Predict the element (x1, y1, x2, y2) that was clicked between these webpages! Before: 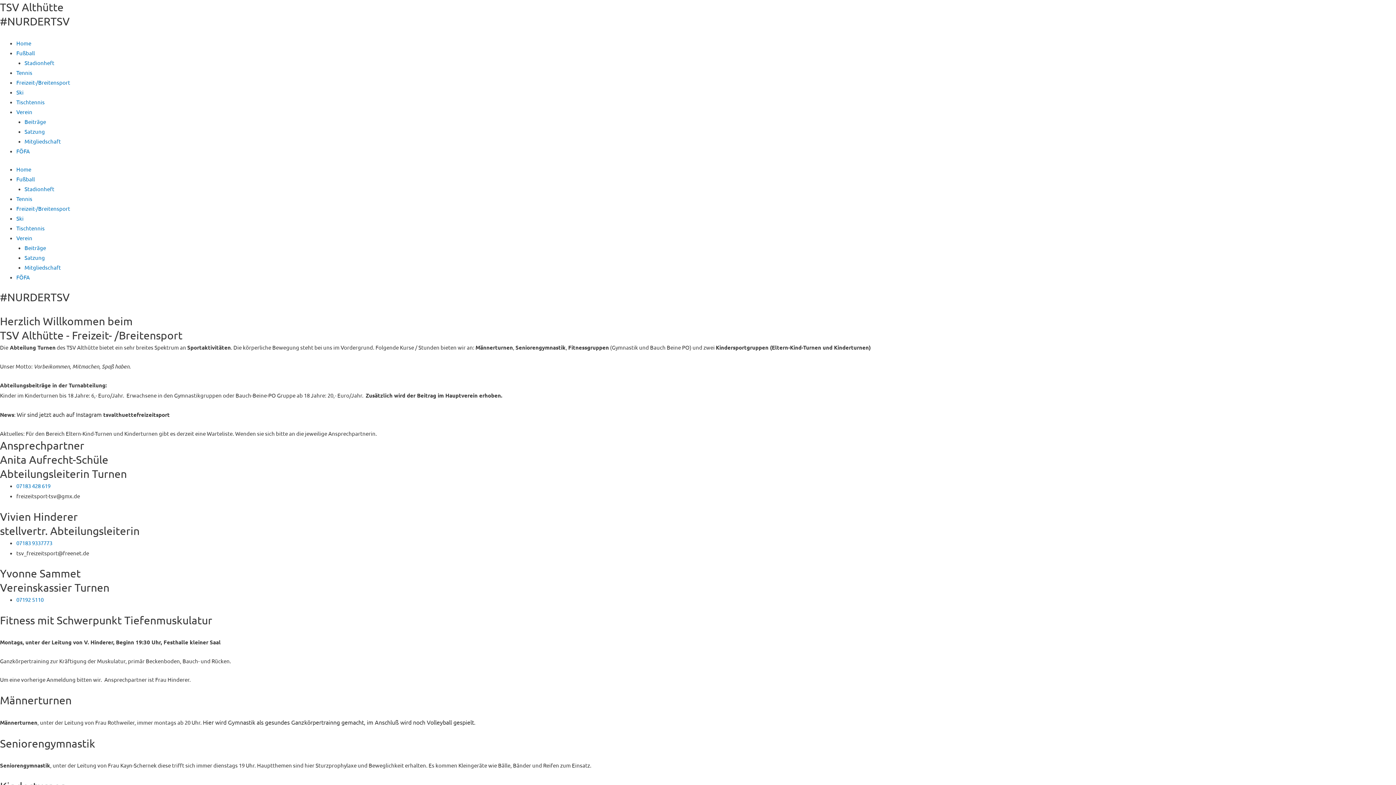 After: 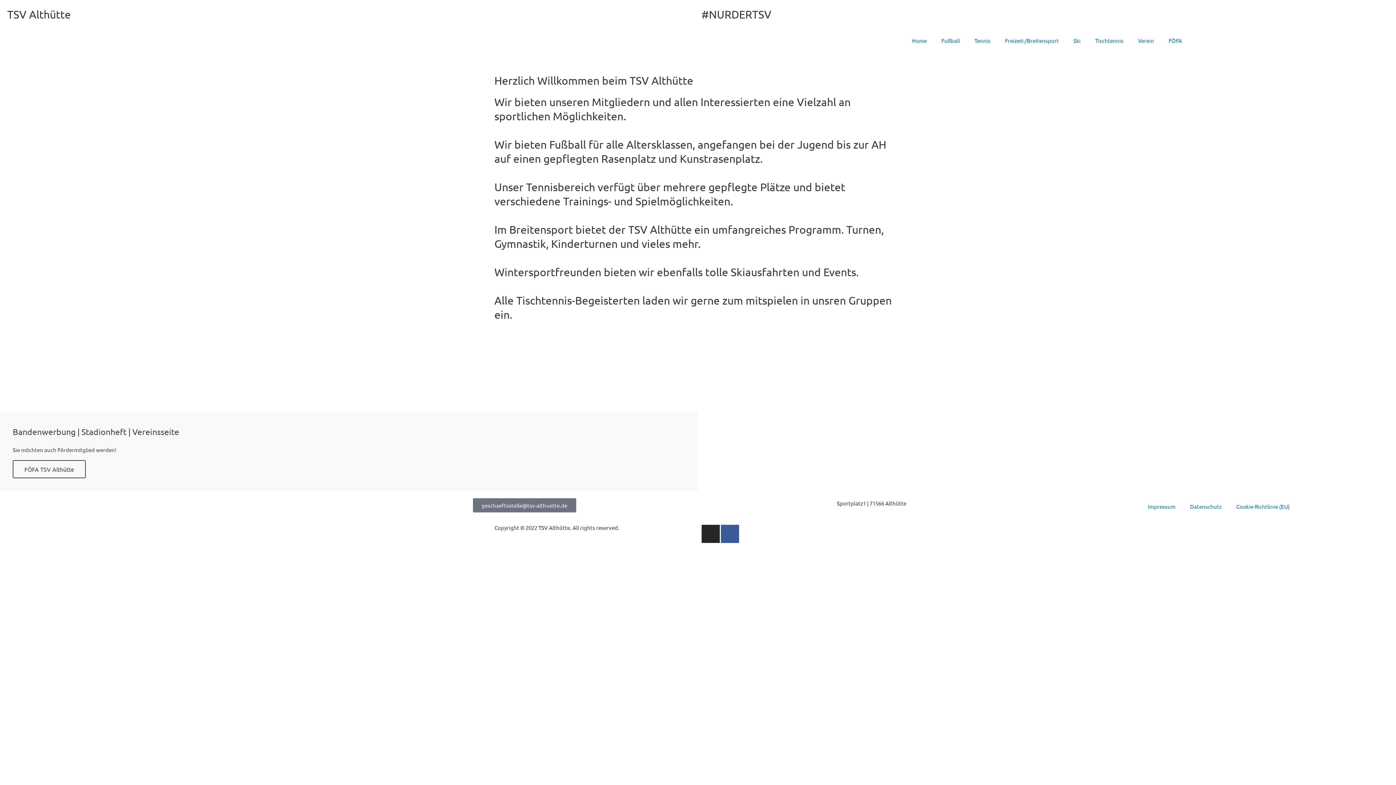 Action: bbox: (16, 39, 31, 46) label: Home